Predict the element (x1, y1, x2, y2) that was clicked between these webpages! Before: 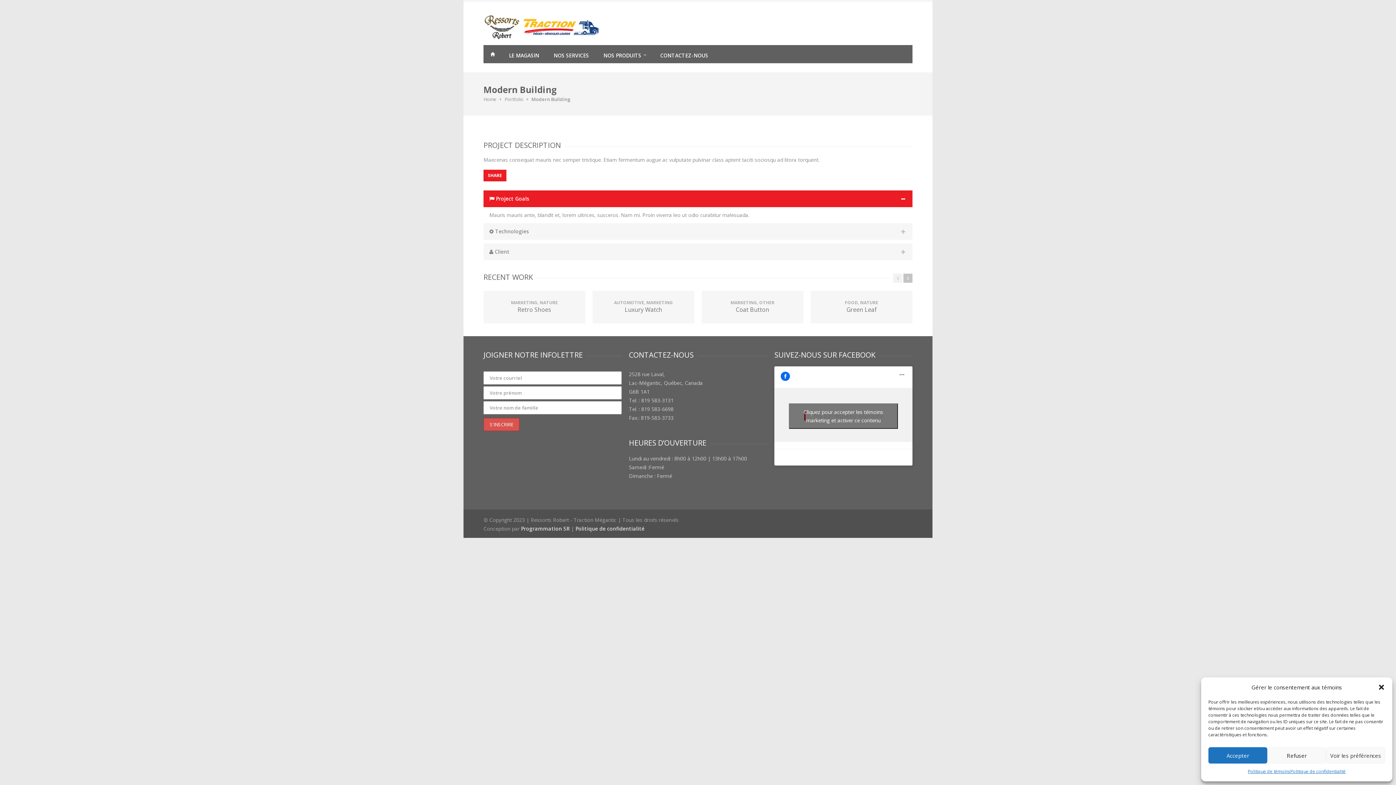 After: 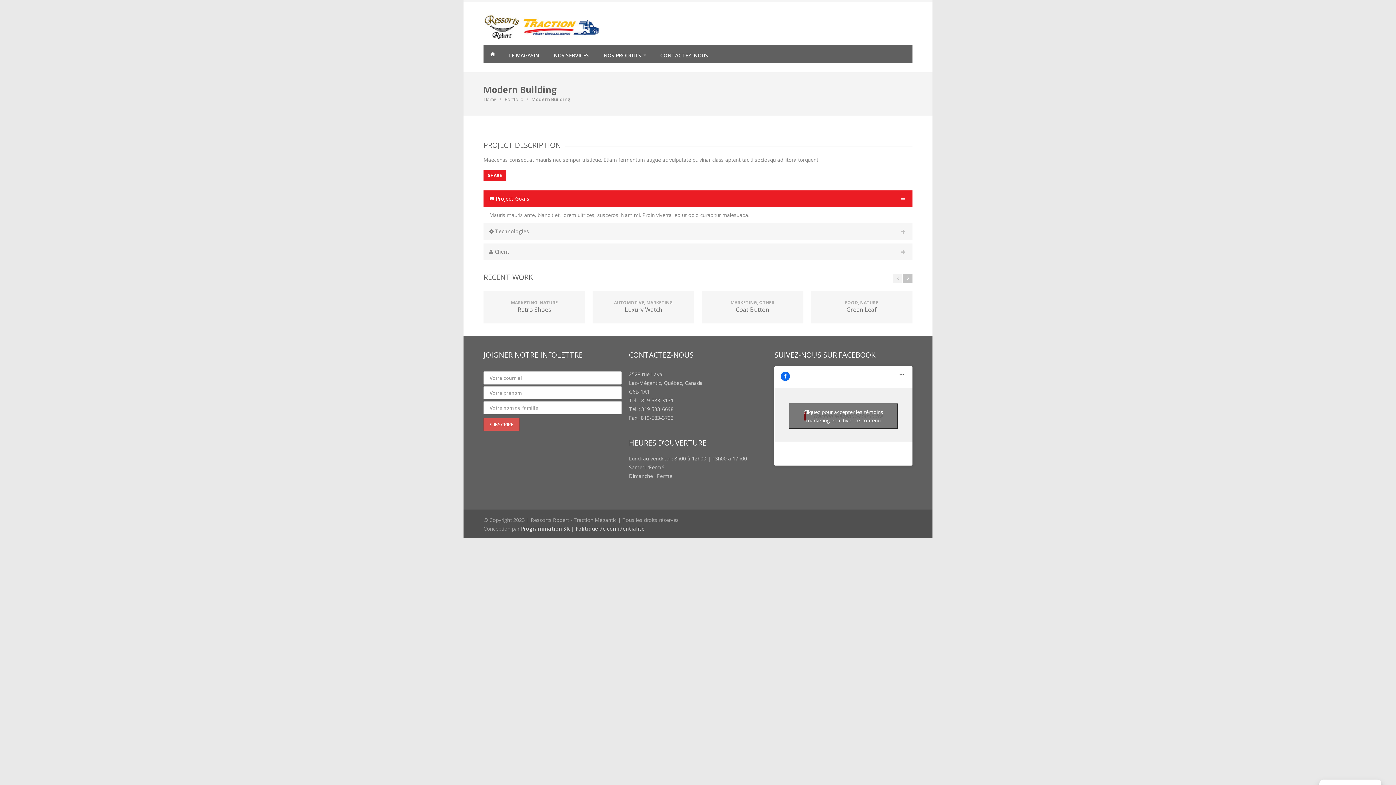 Action: bbox: (1378, 684, 1385, 691) label: Fermez la boîte de dialogue